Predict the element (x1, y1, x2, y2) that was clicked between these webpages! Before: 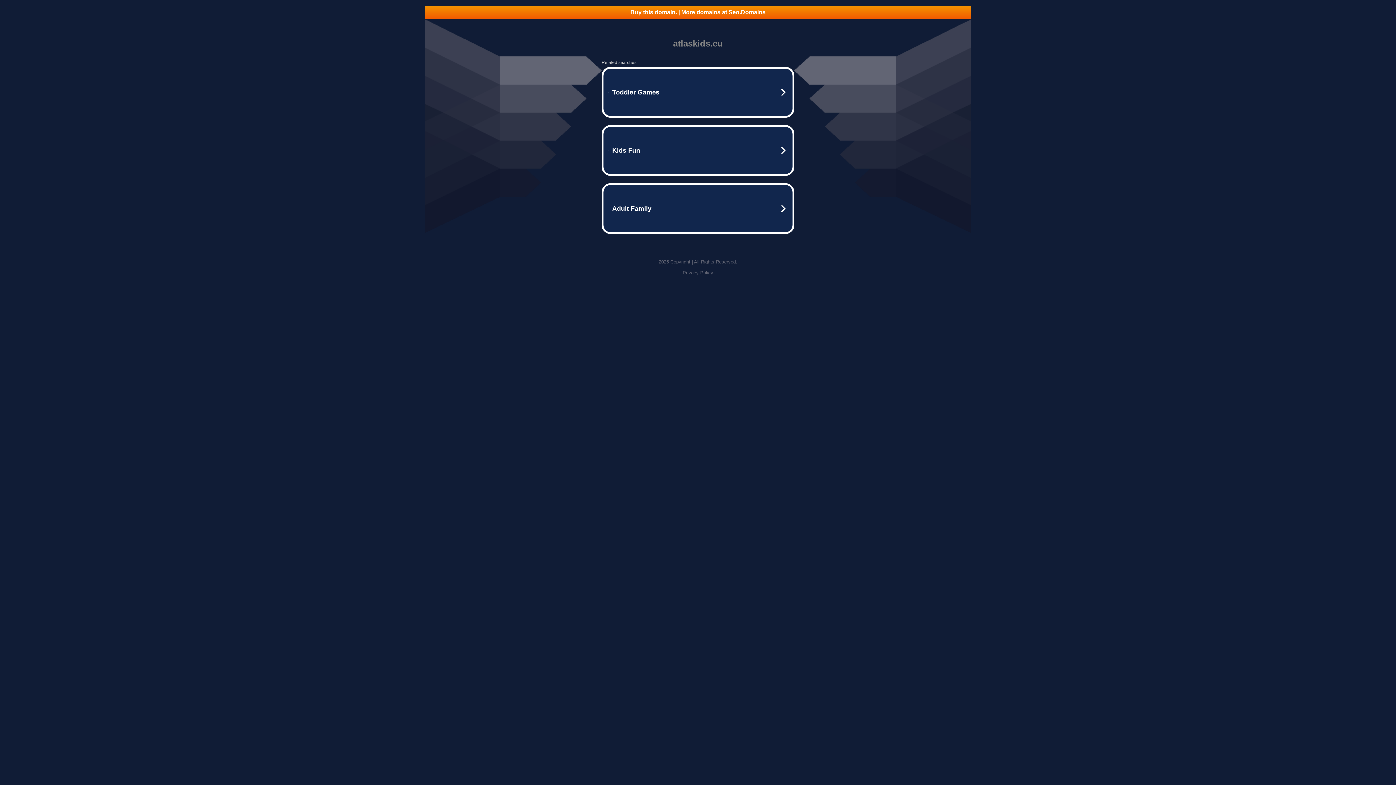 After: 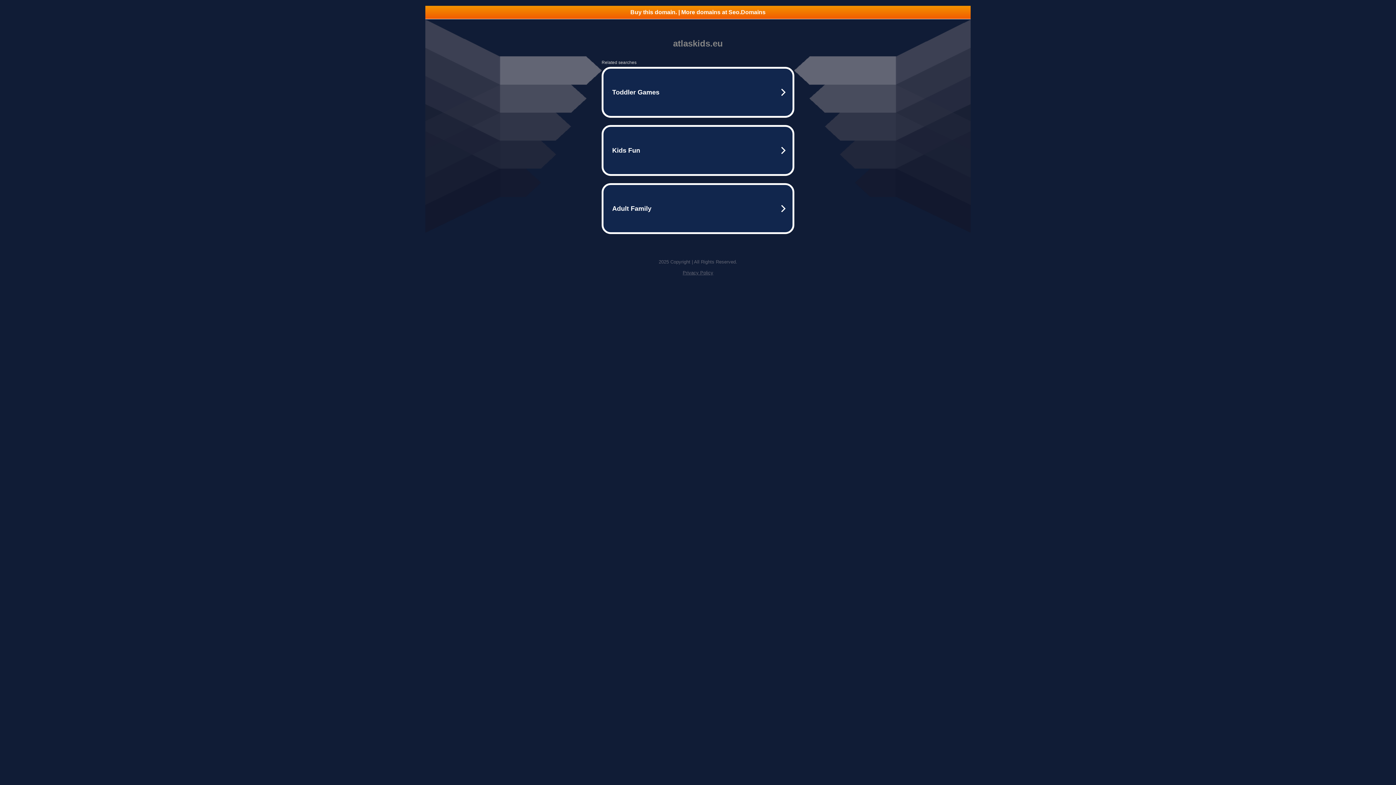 Action: label: Buy this domain. | More domains at Seo.Domains bbox: (425, 5, 970, 18)